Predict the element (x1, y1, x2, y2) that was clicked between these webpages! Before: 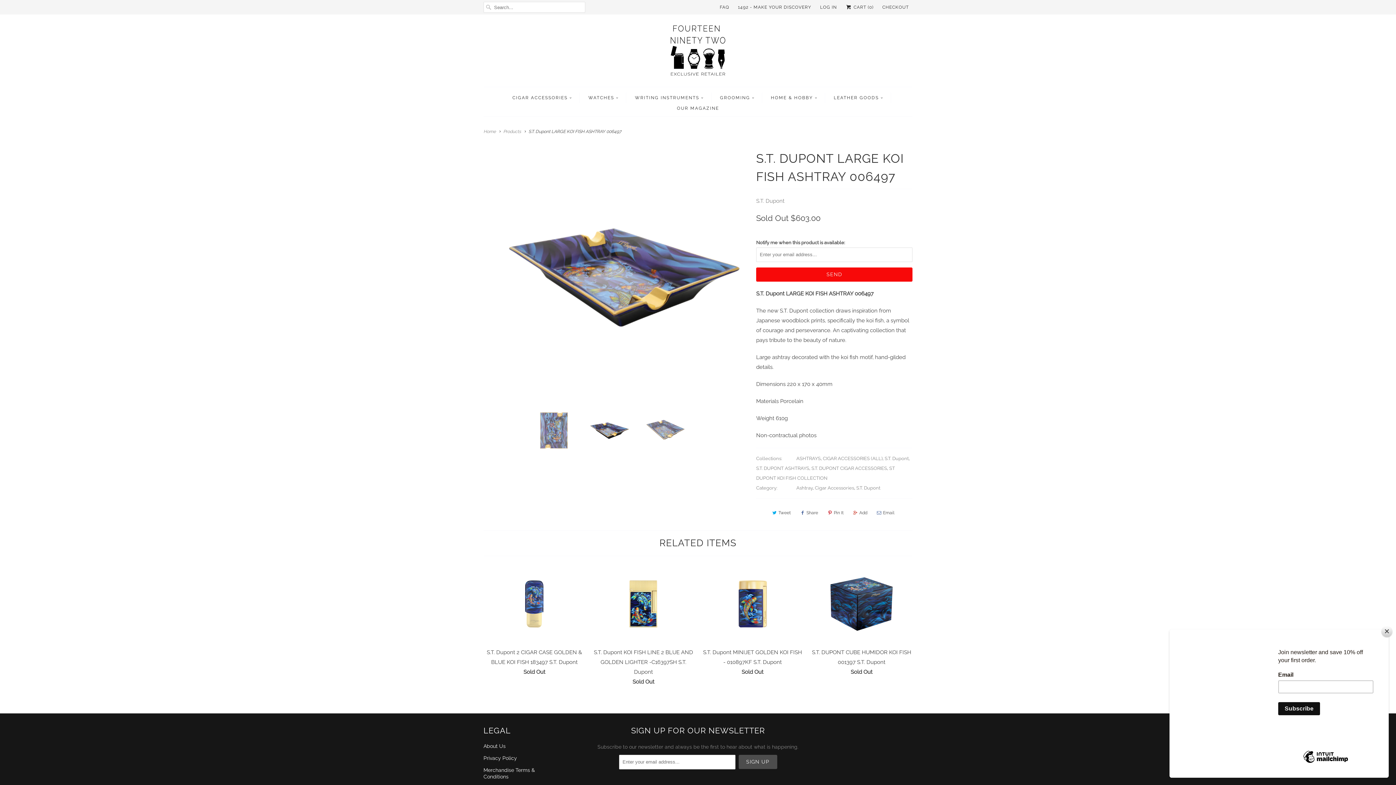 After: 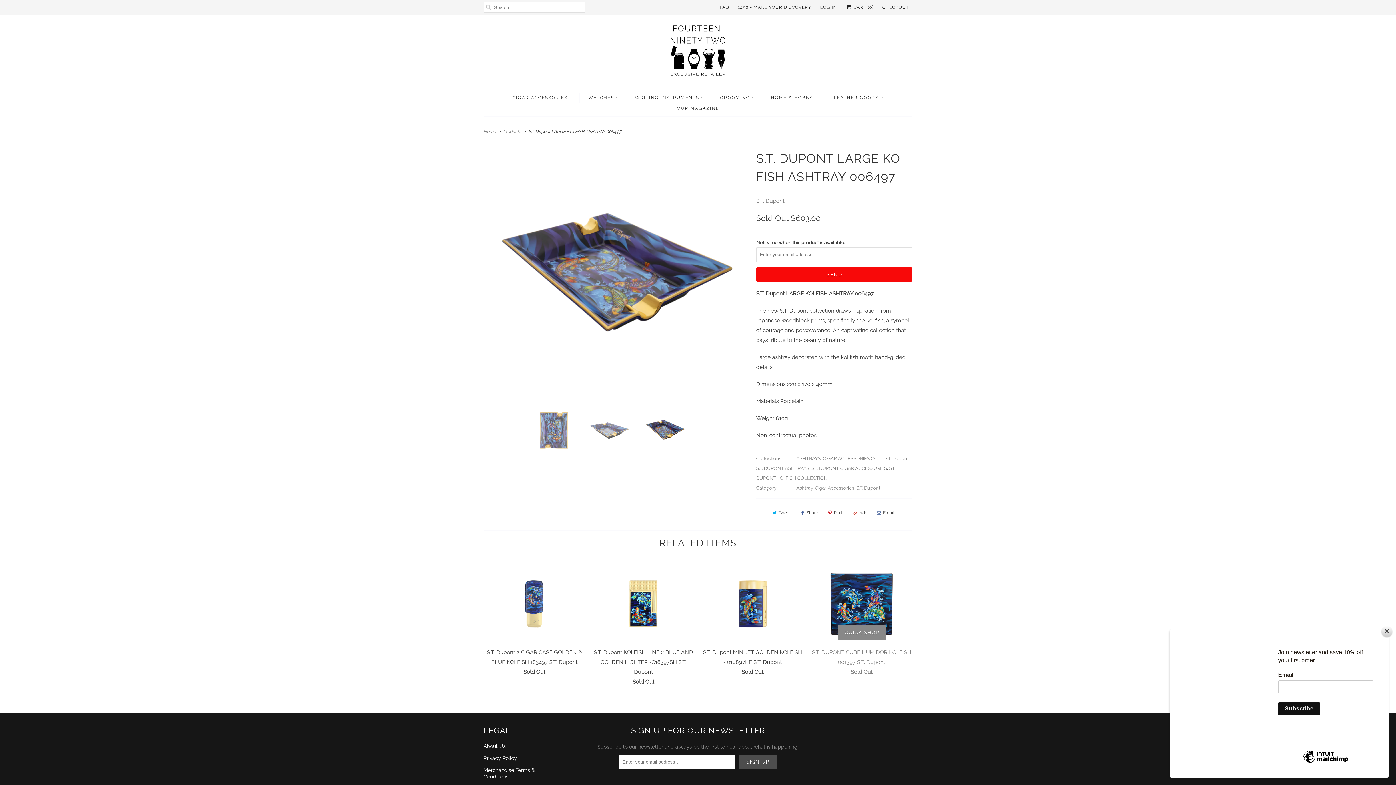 Action: label: S.T. DUPONT CUBE HUMIDOR KOI FISH 001397 S.T. Dupont
Sold Out bbox: (810, 567, 912, 680)